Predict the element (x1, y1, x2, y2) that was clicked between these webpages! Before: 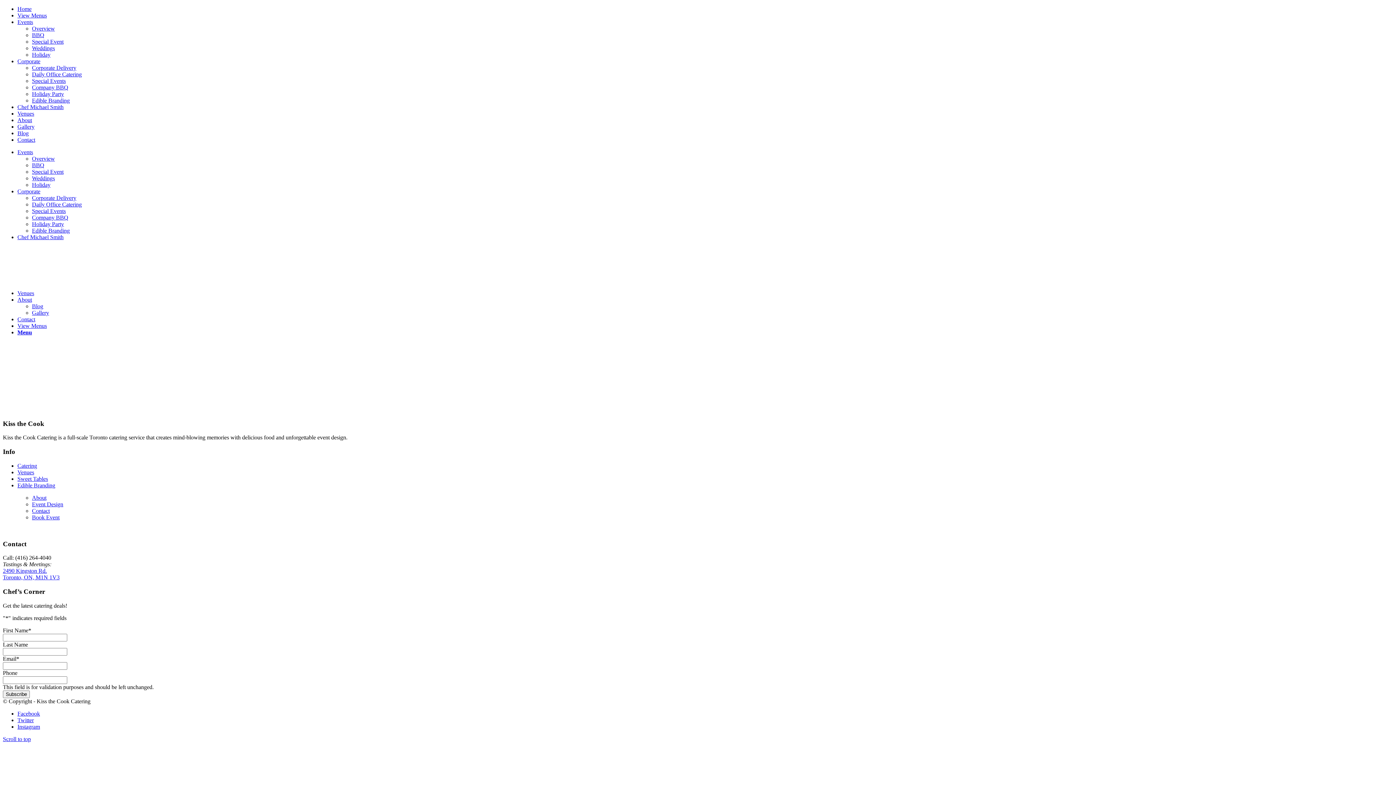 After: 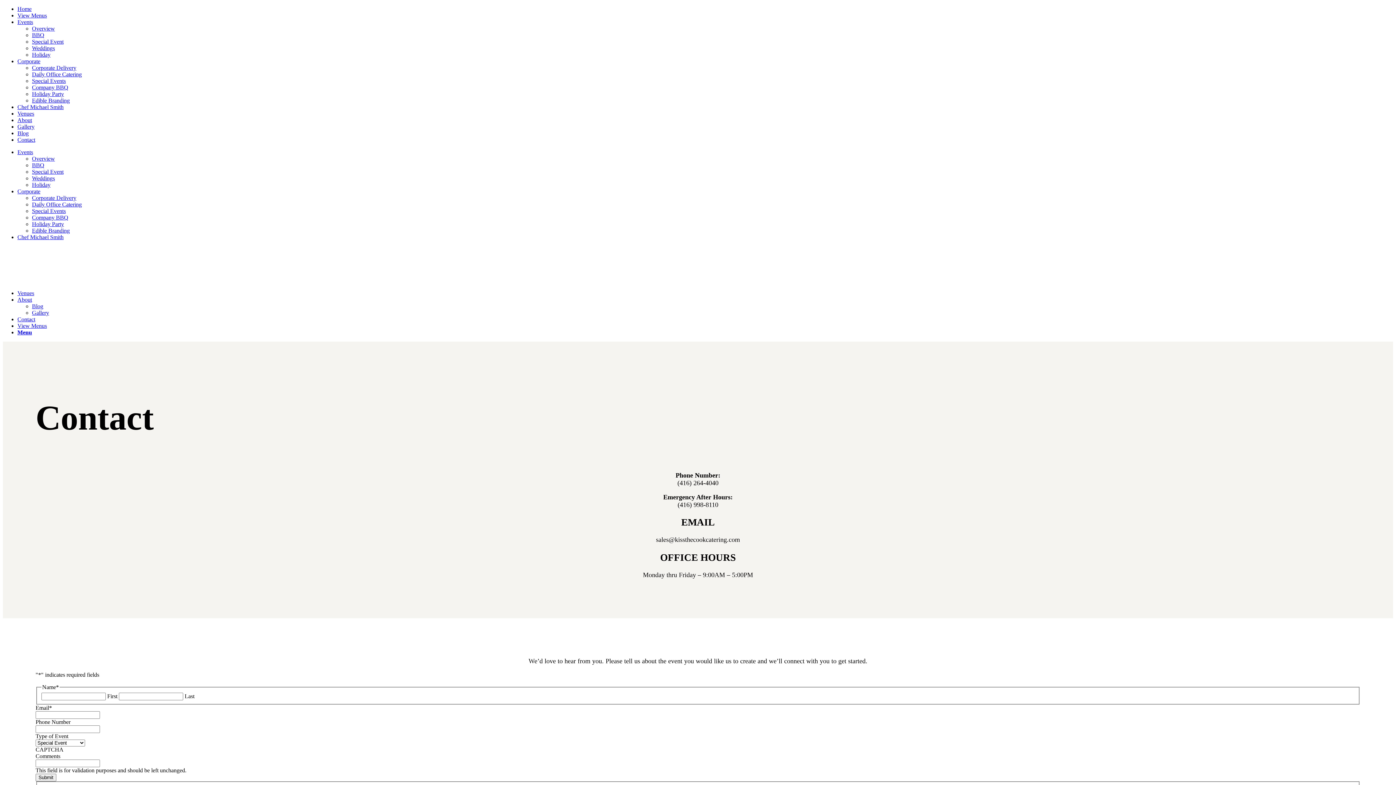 Action: bbox: (32, 514, 59, 520) label: Book Event